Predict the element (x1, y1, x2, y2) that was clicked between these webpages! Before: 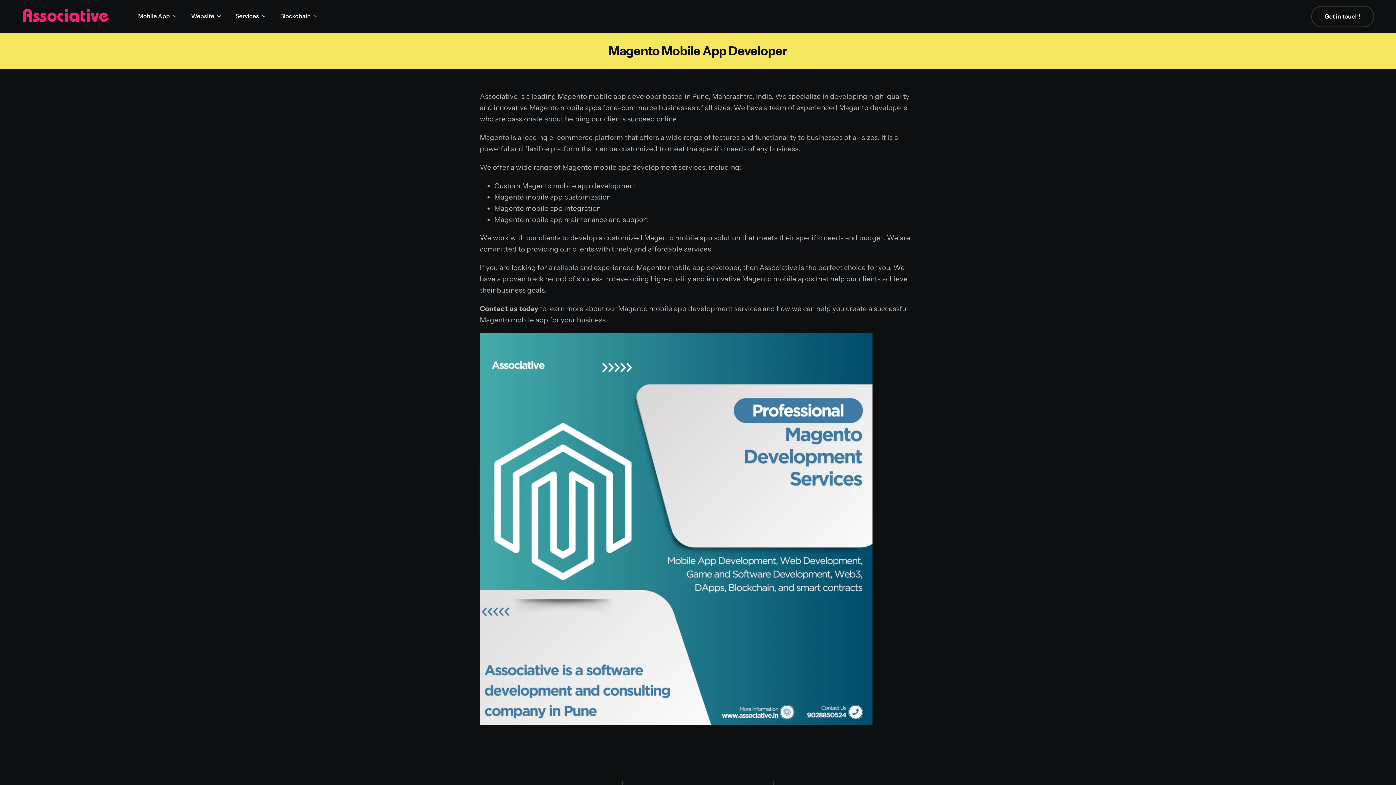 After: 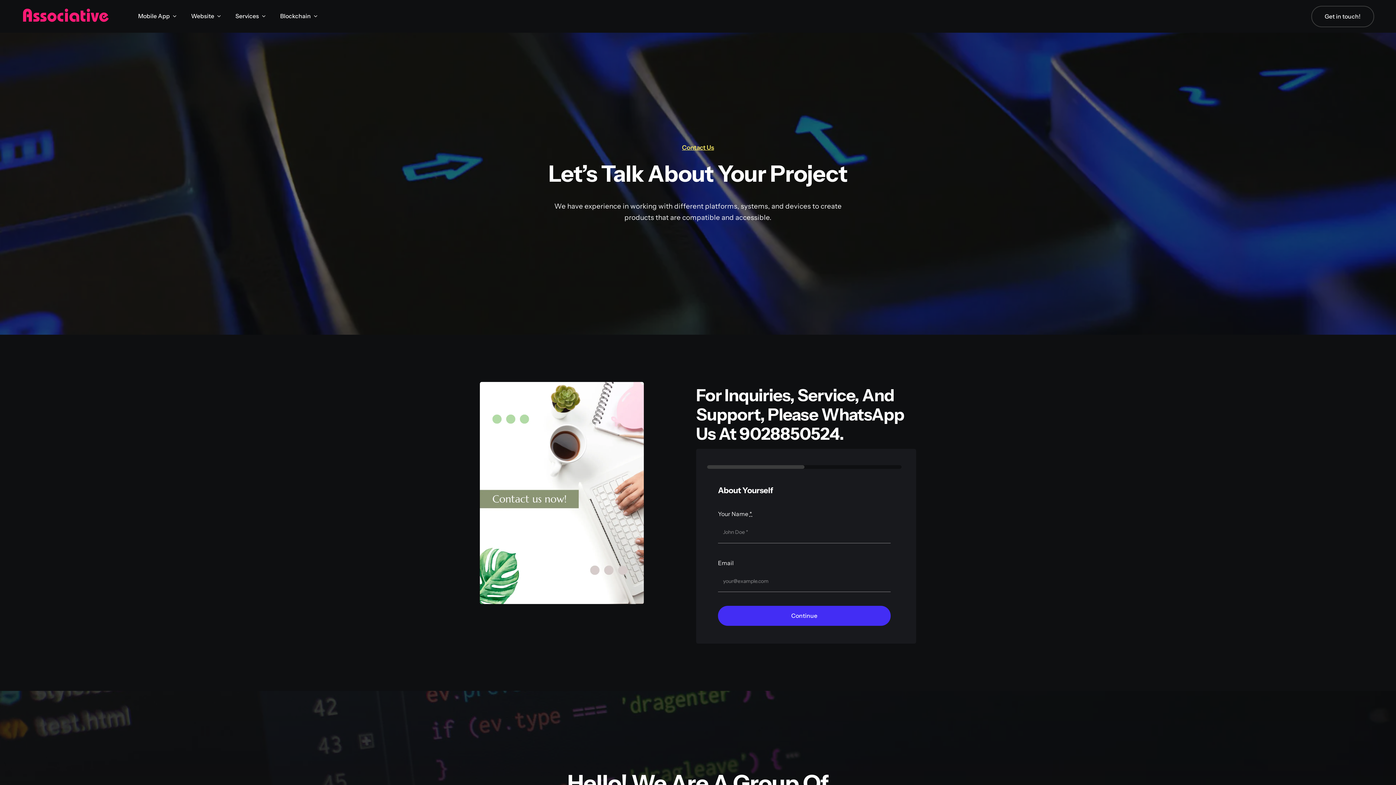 Action: label: Get in touch!
Get in touch! bbox: (1311, 5, 1374, 27)